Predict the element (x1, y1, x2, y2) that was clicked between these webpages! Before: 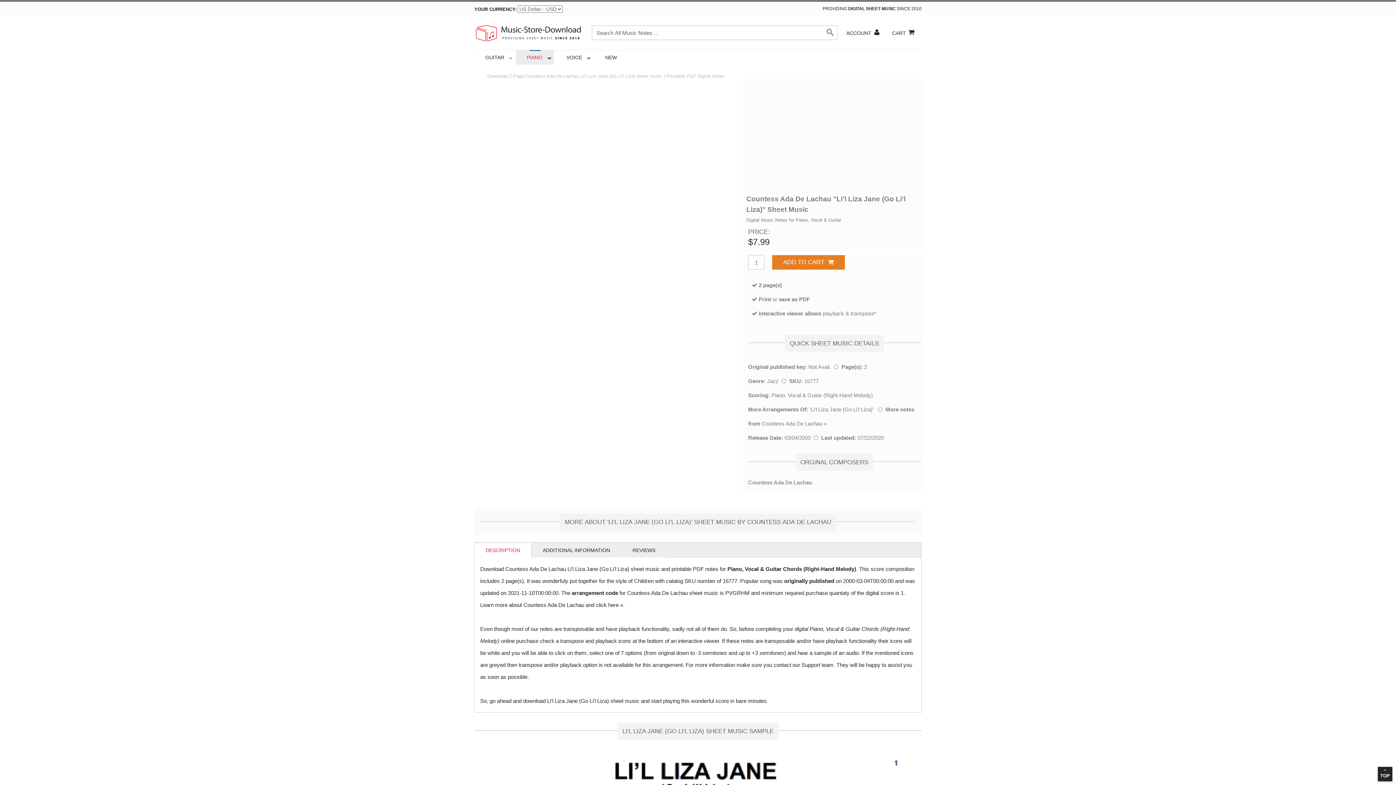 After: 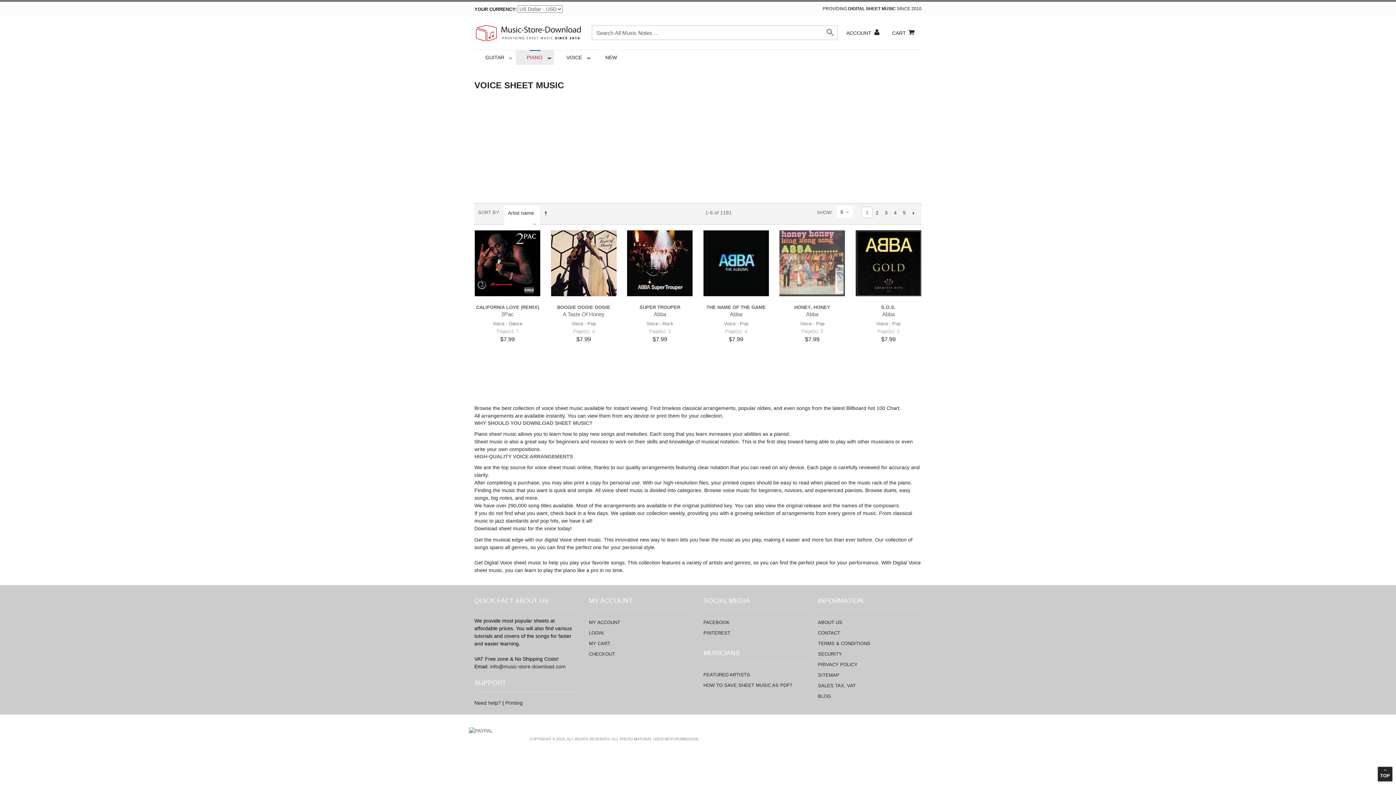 Action: bbox: (555, 50, 593, 64) label: VOICE